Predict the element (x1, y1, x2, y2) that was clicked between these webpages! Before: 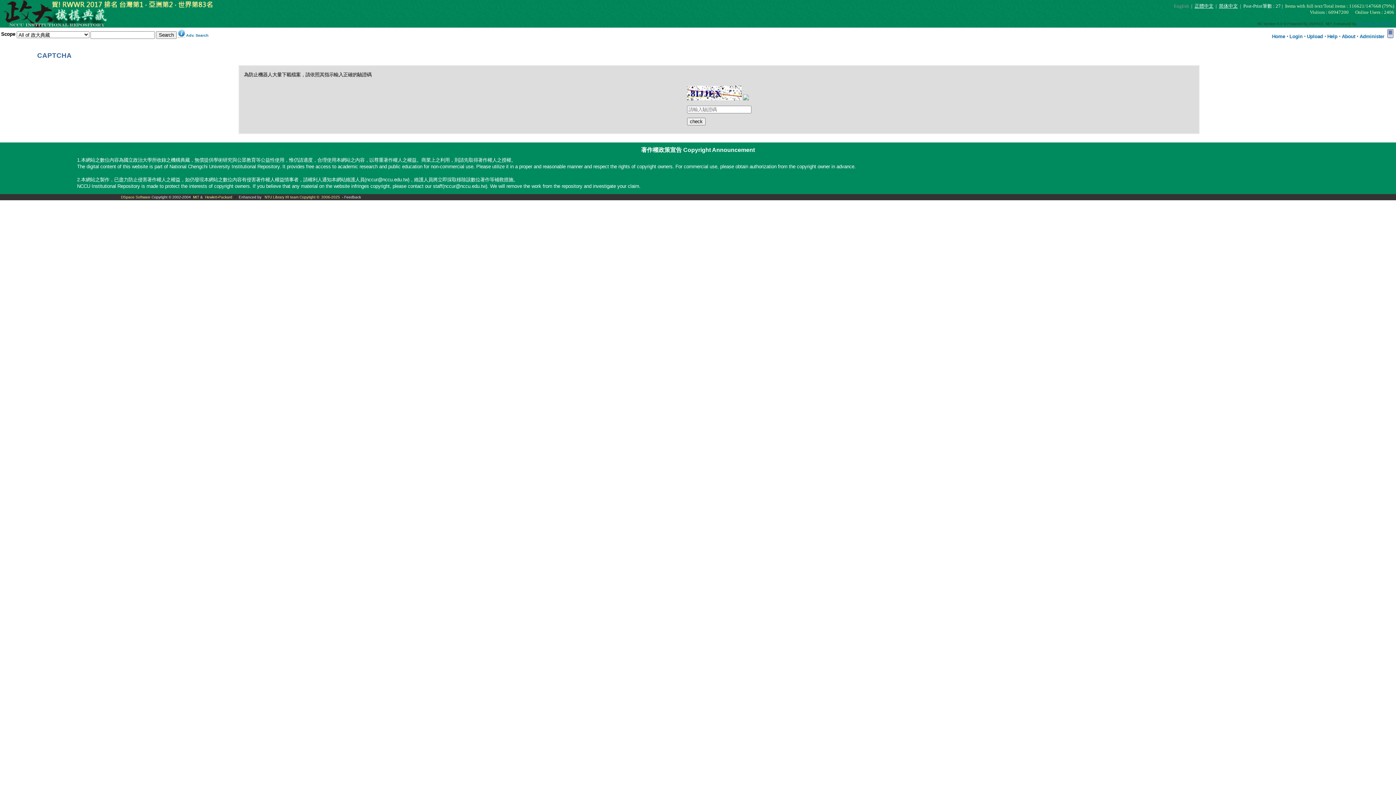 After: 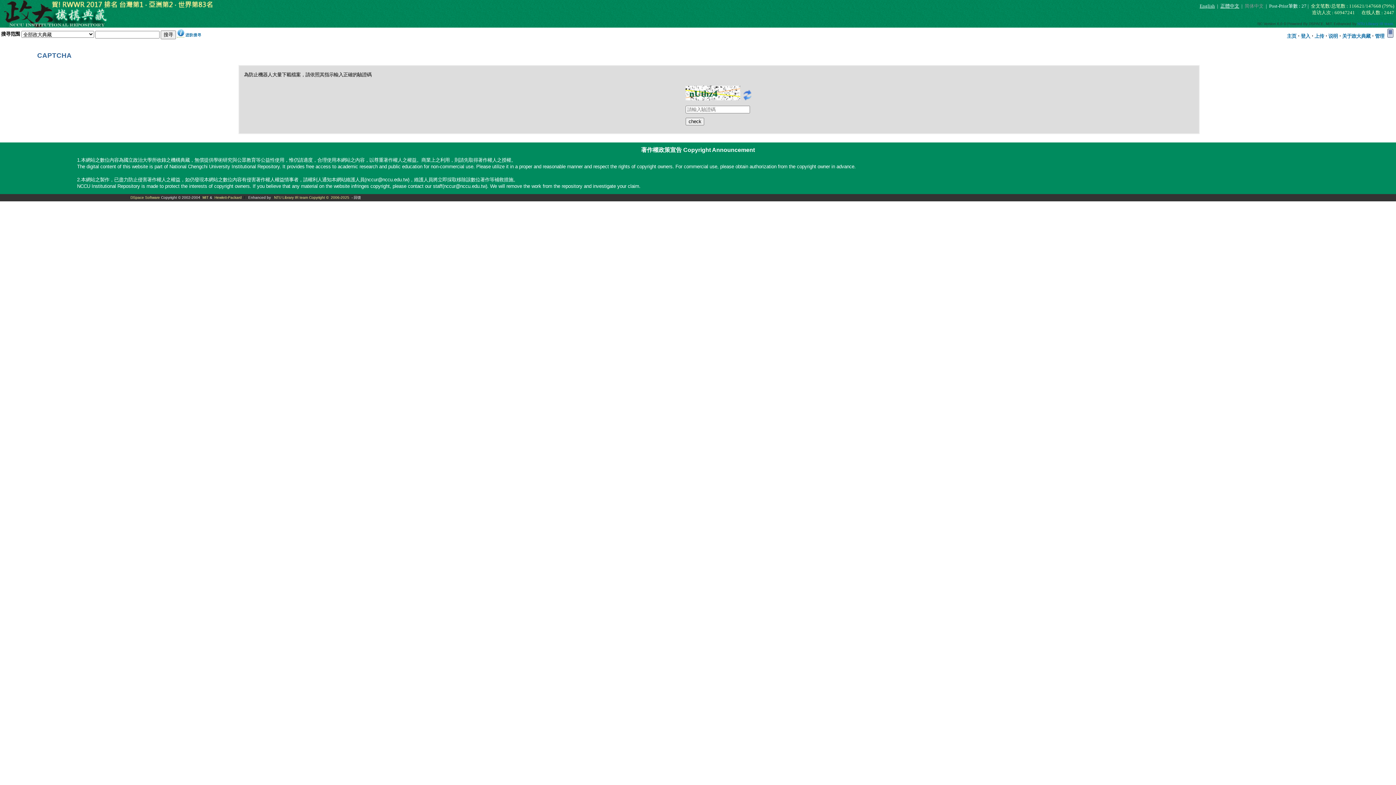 Action: bbox: (1219, 3, 1239, 8) label: 简体中文 